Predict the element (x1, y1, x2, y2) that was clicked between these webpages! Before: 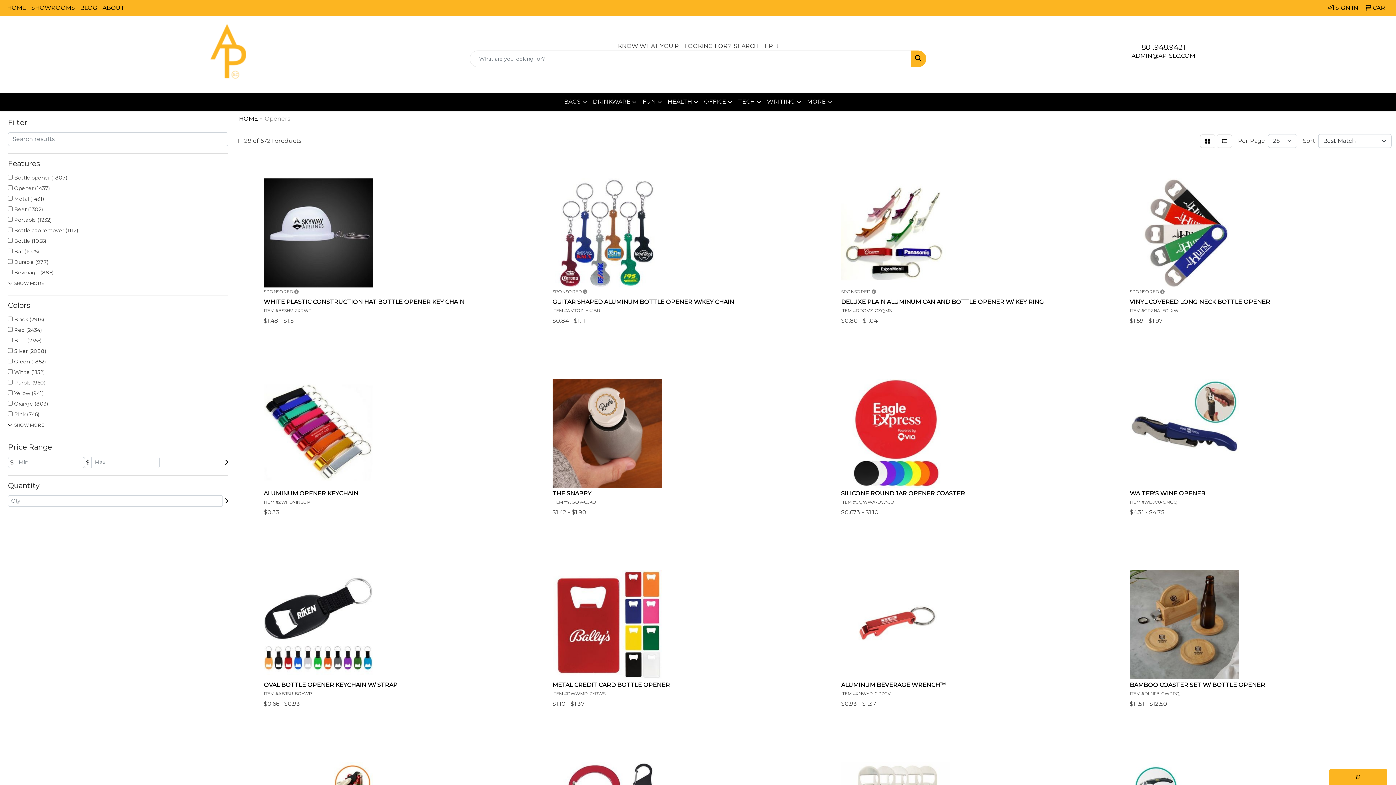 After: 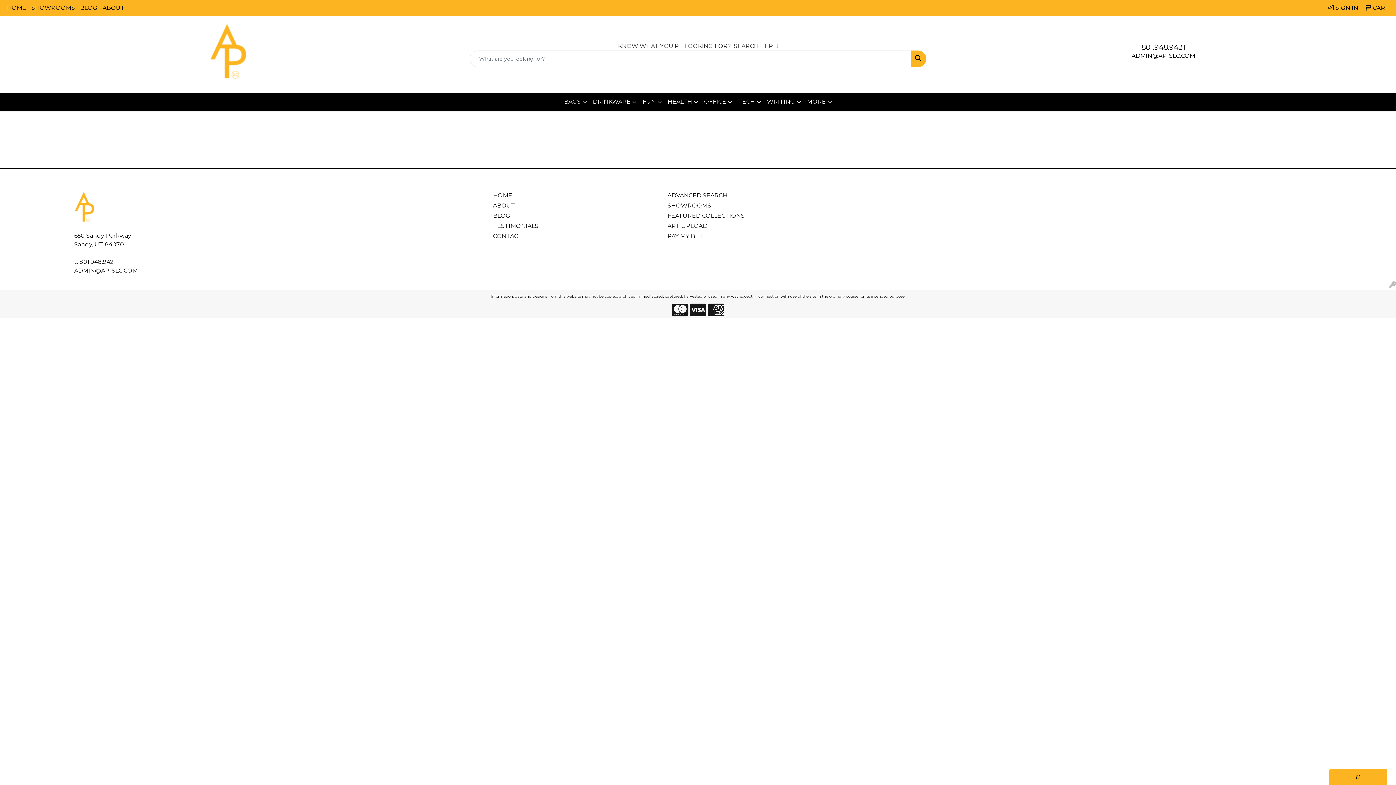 Action: bbox: (1325, 0, 1361, 16) label:  SIGN IN